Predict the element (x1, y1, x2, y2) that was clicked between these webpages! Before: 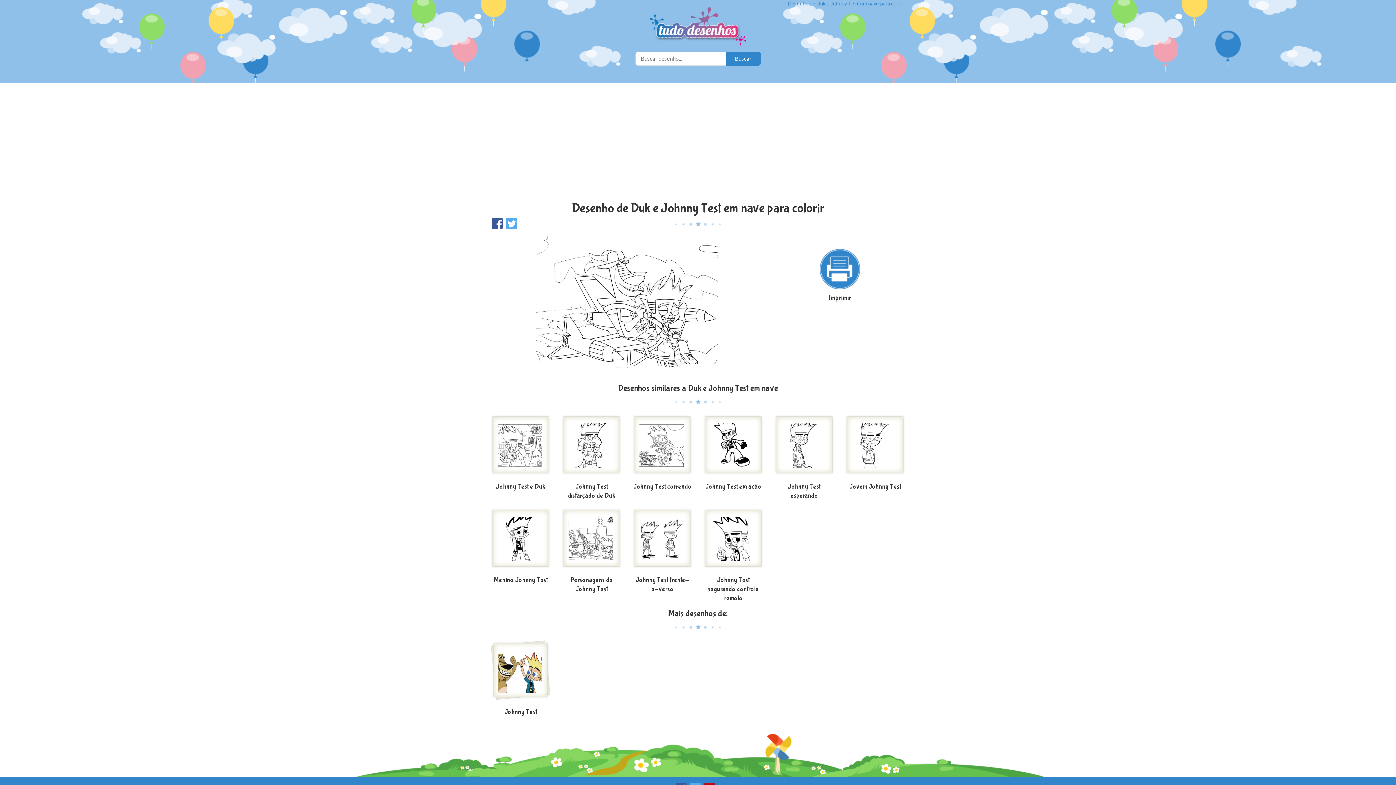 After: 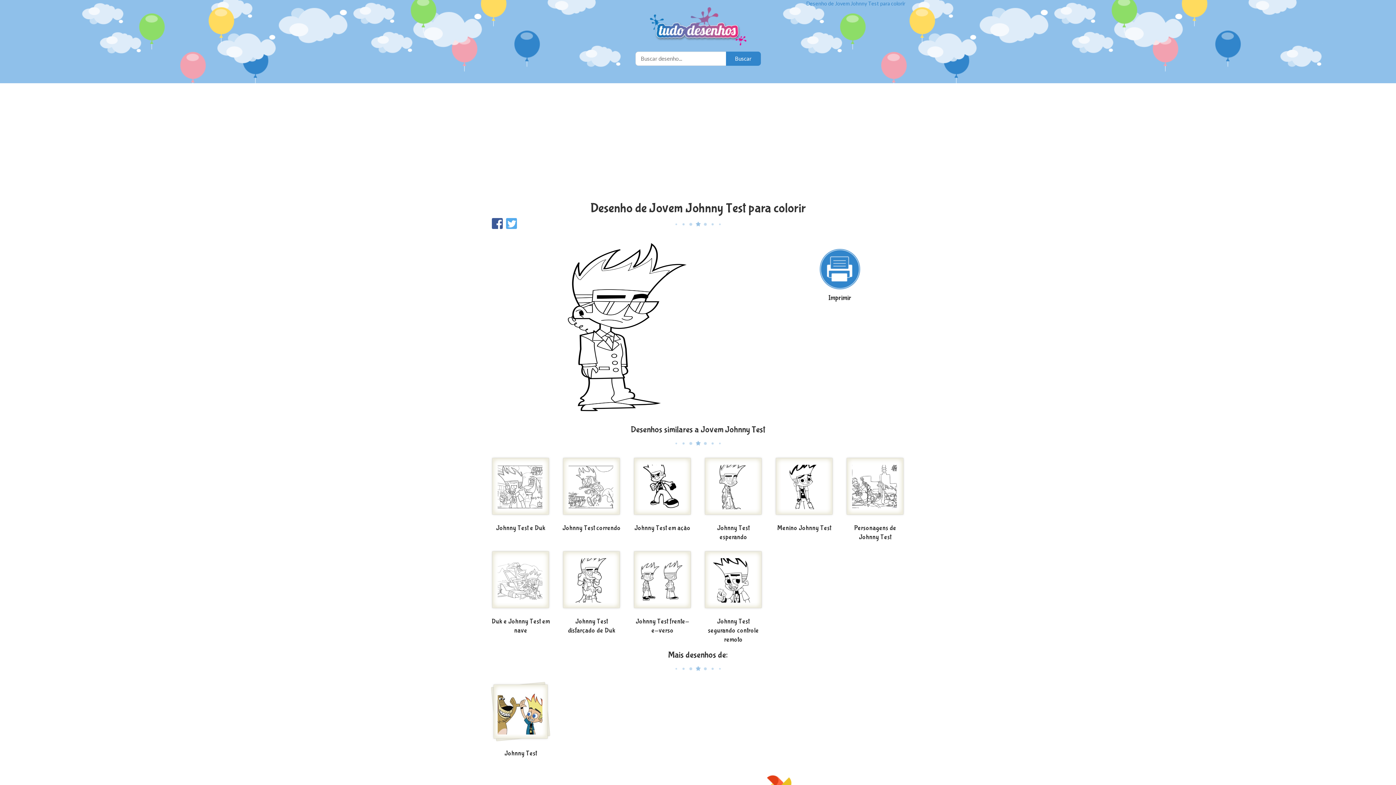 Action: bbox: (845, 415, 905, 480)